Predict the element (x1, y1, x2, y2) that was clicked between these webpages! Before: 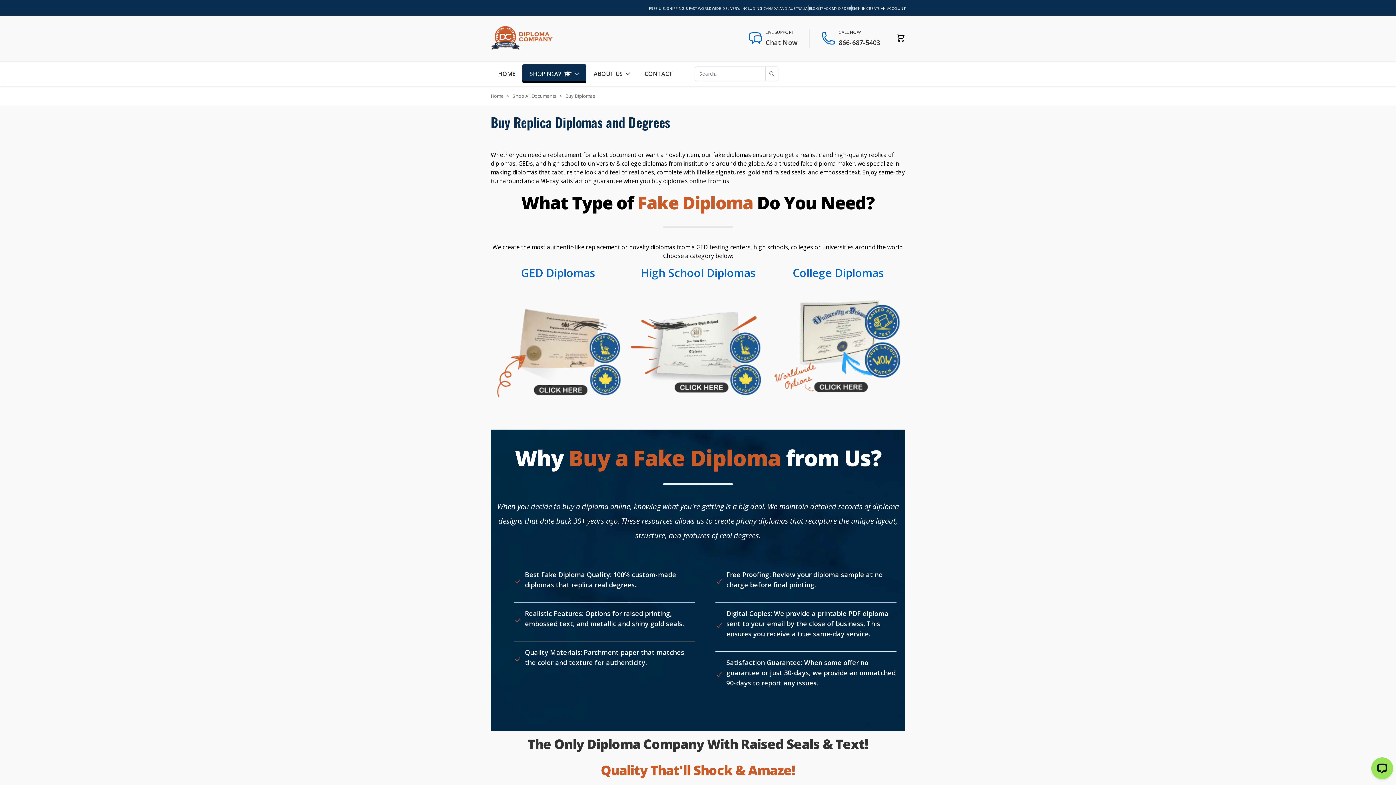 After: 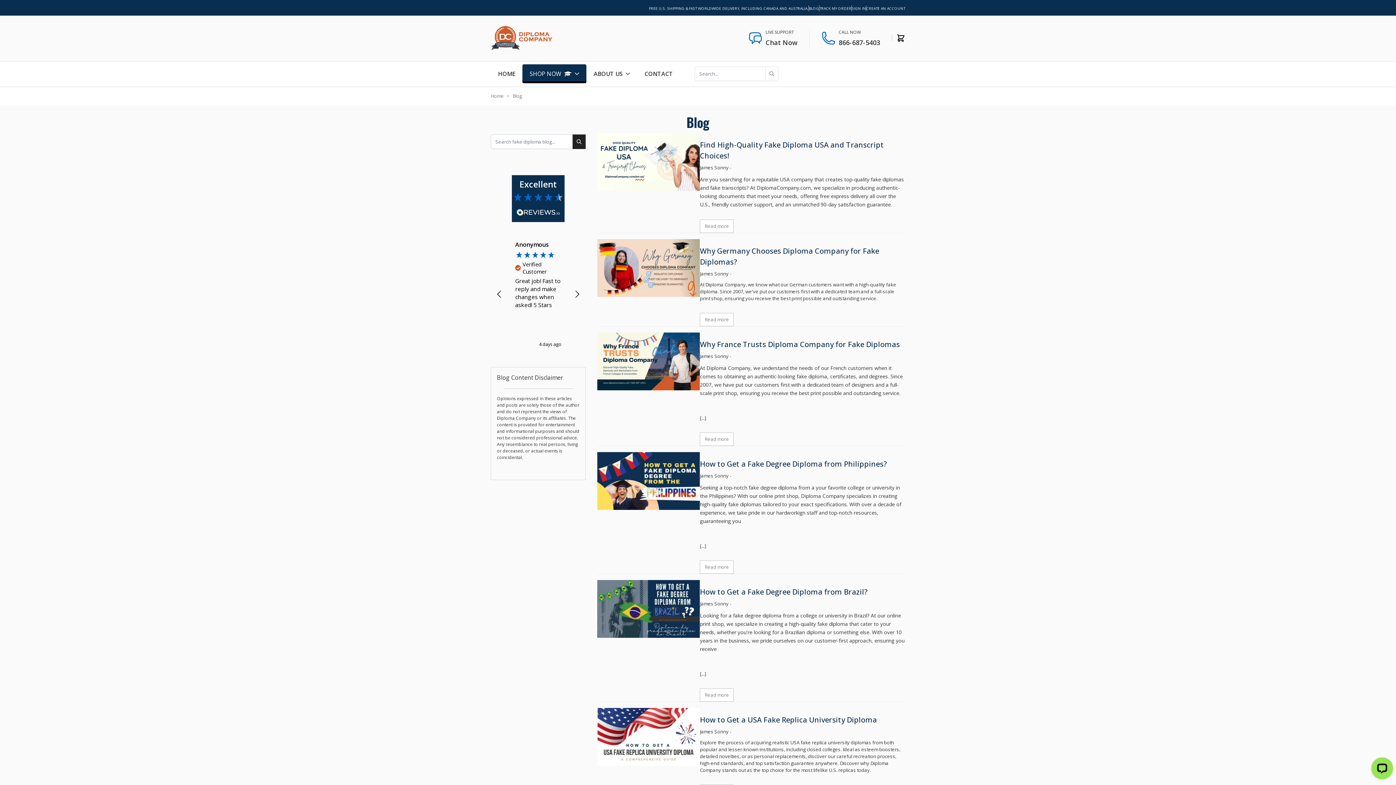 Action: bbox: (809, 5, 819, 11) label: BLOG